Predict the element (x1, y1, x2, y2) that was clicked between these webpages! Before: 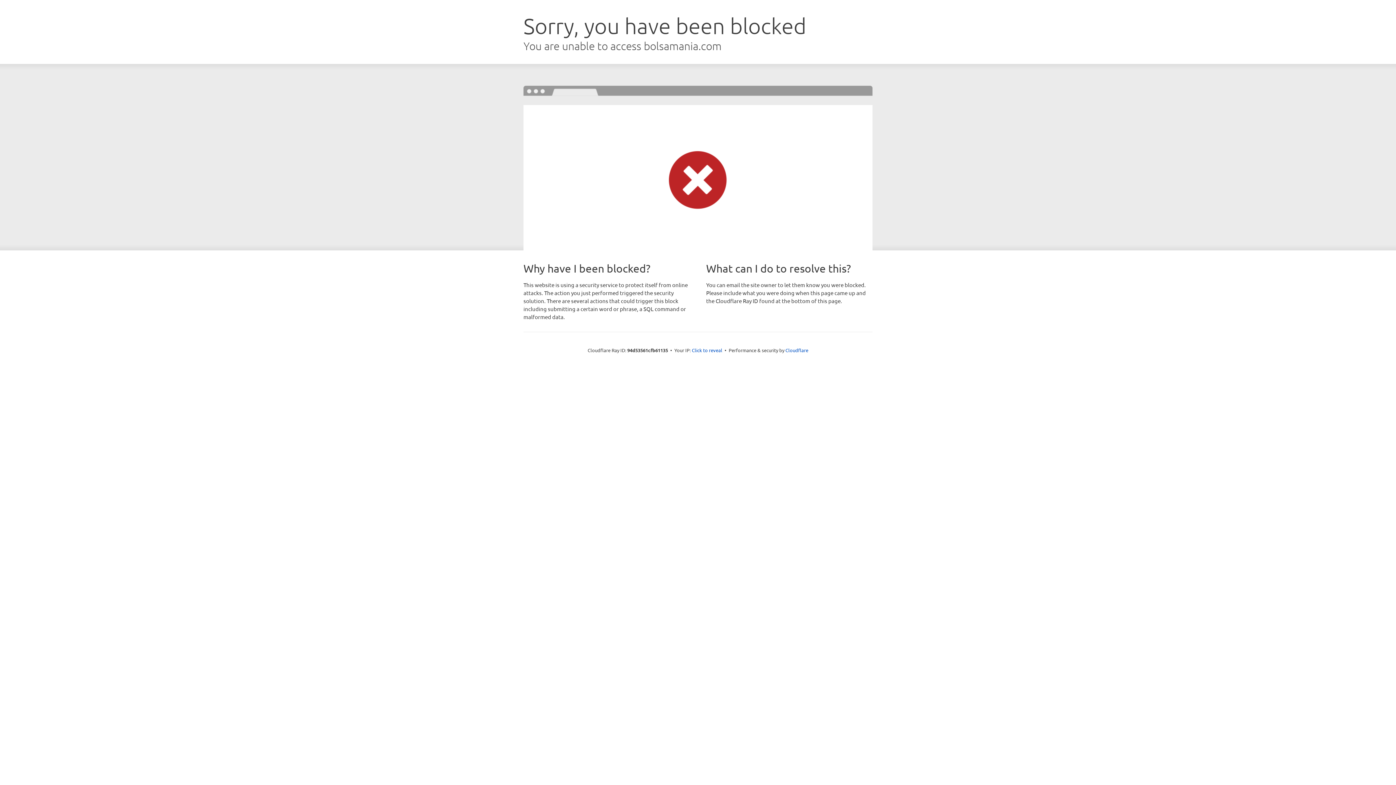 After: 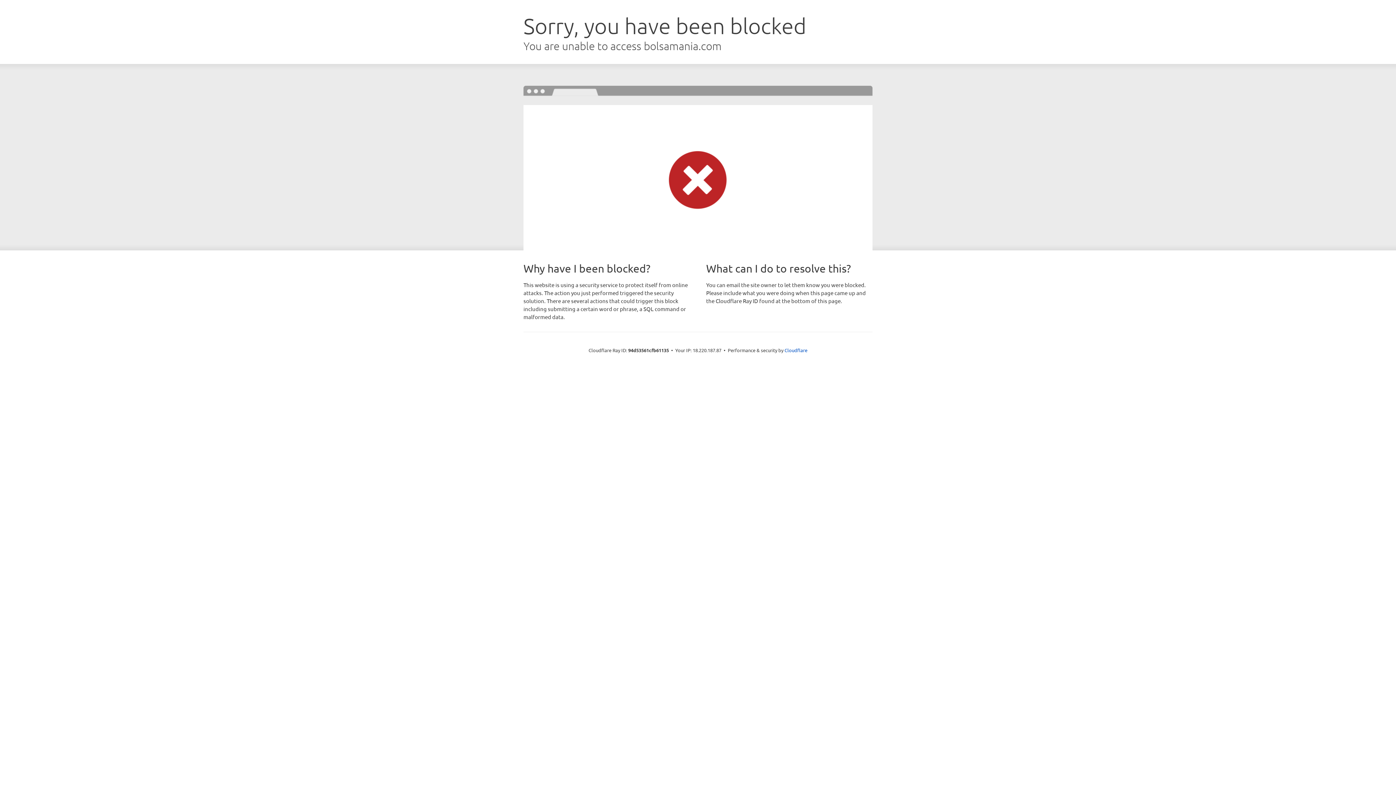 Action: bbox: (692, 346, 722, 353) label: Click to reveal